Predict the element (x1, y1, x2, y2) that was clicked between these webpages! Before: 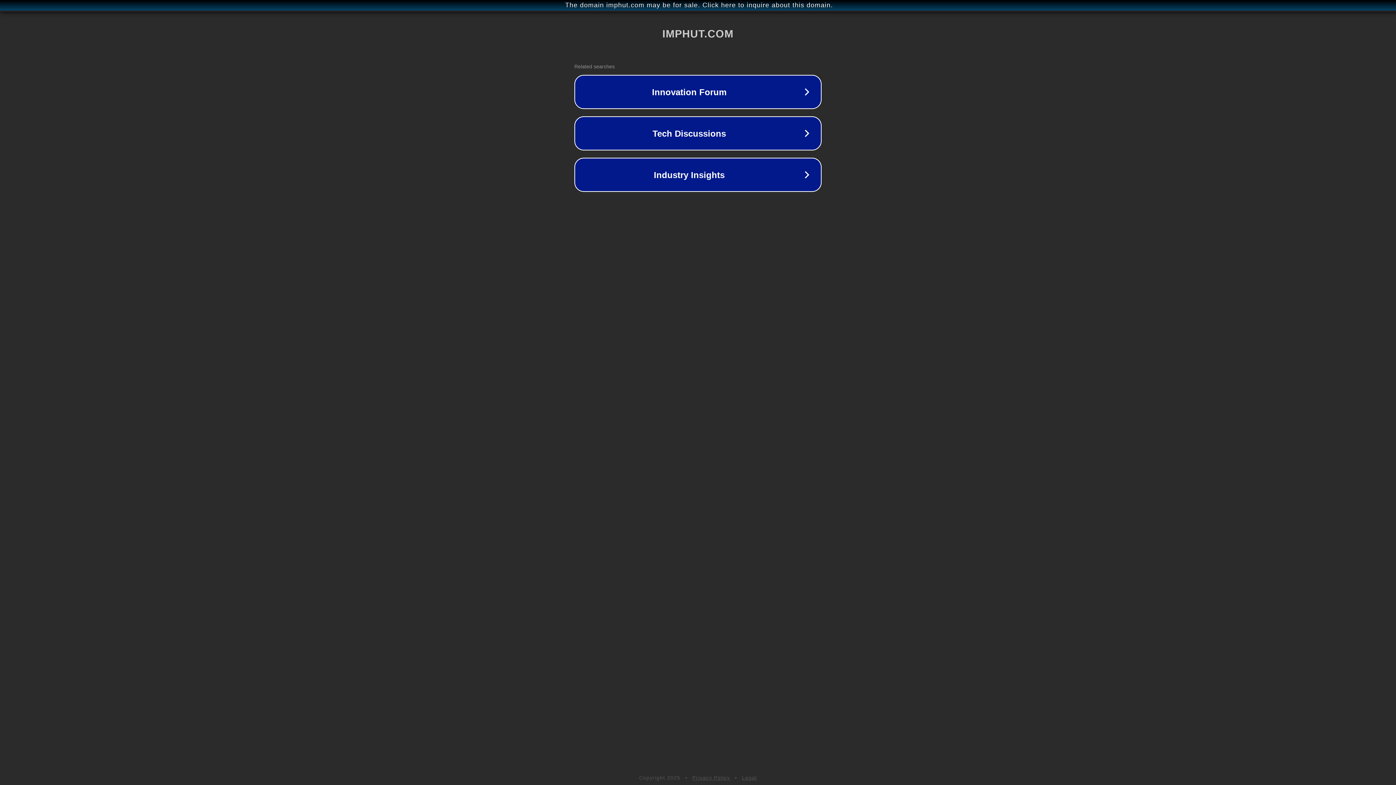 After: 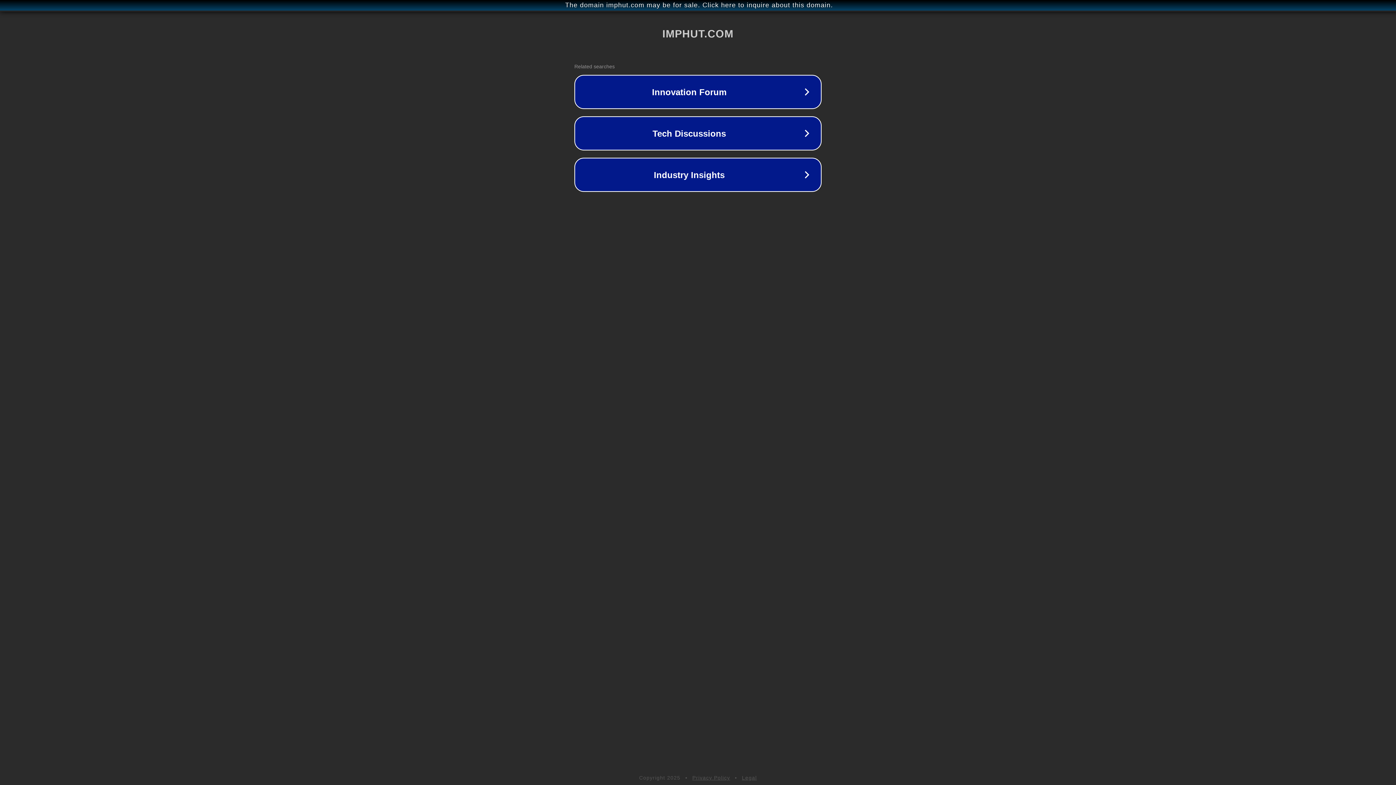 Action: label: Privacy Policy bbox: (692, 775, 730, 781)